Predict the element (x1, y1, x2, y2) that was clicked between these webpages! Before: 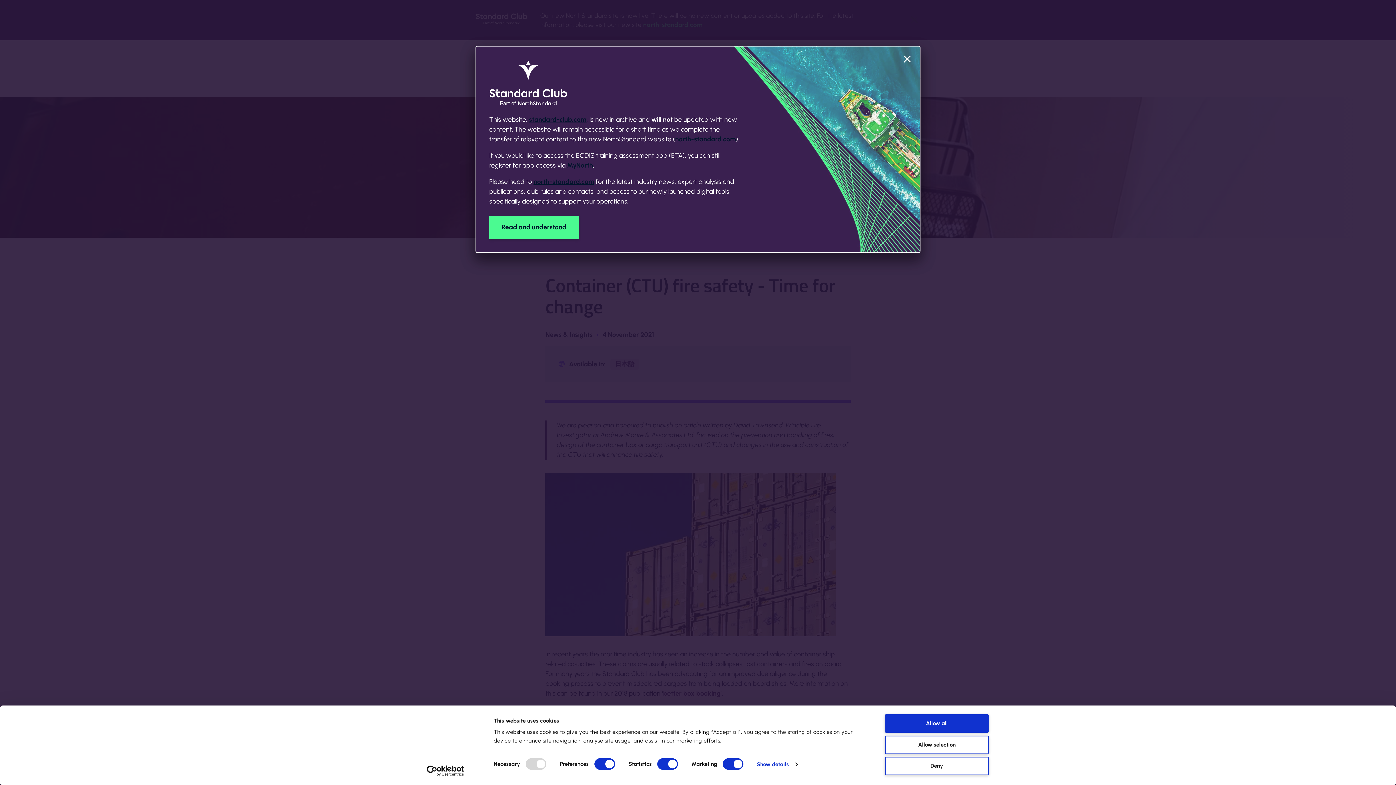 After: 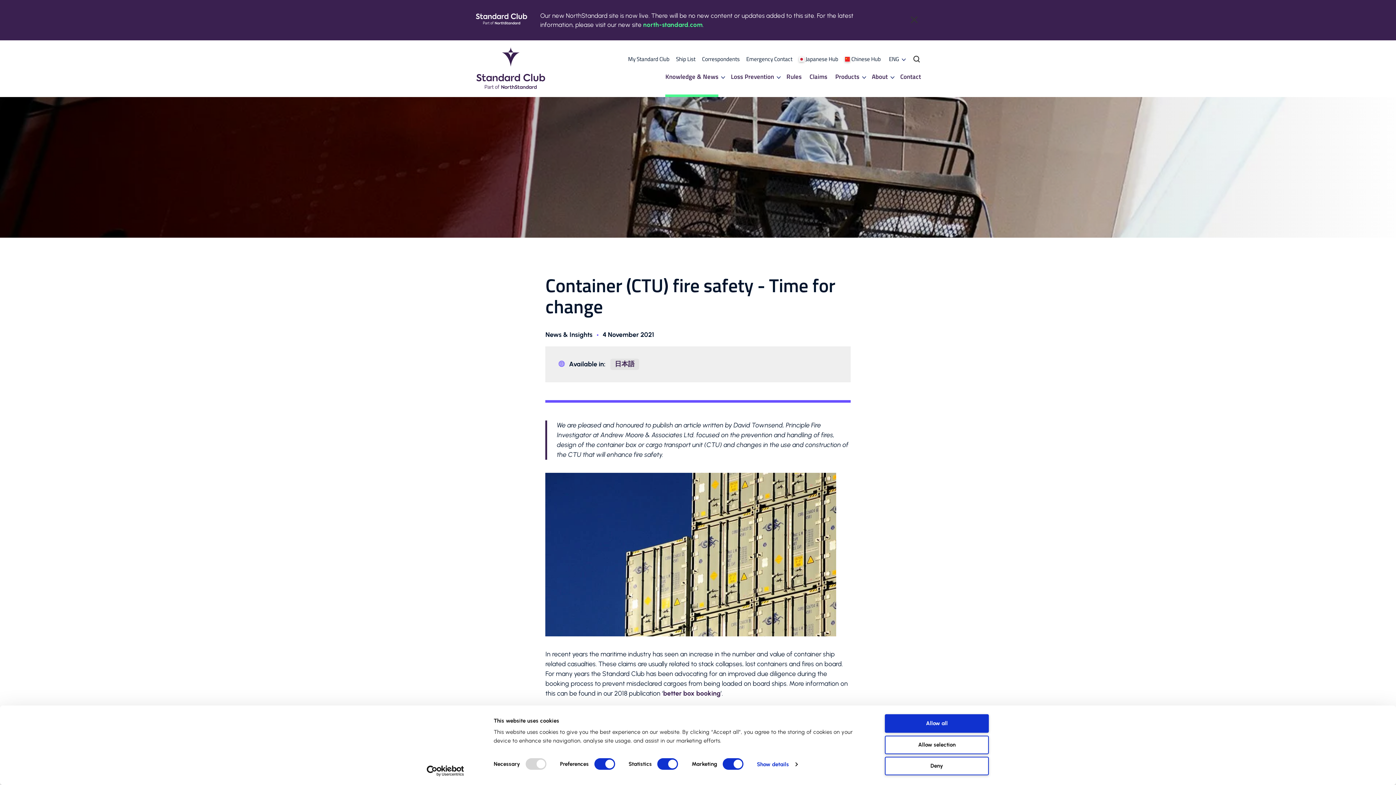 Action: bbox: (897, 50, 916, 68)